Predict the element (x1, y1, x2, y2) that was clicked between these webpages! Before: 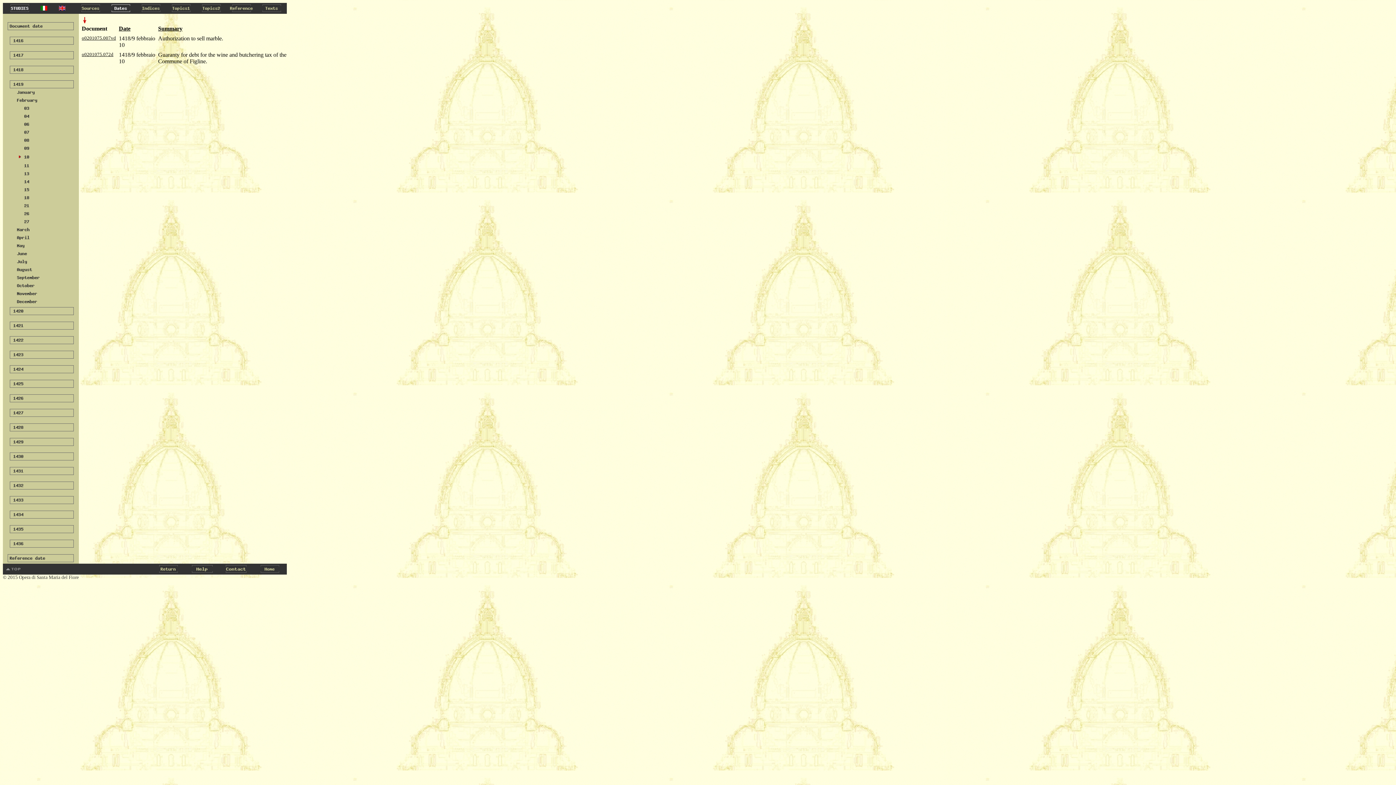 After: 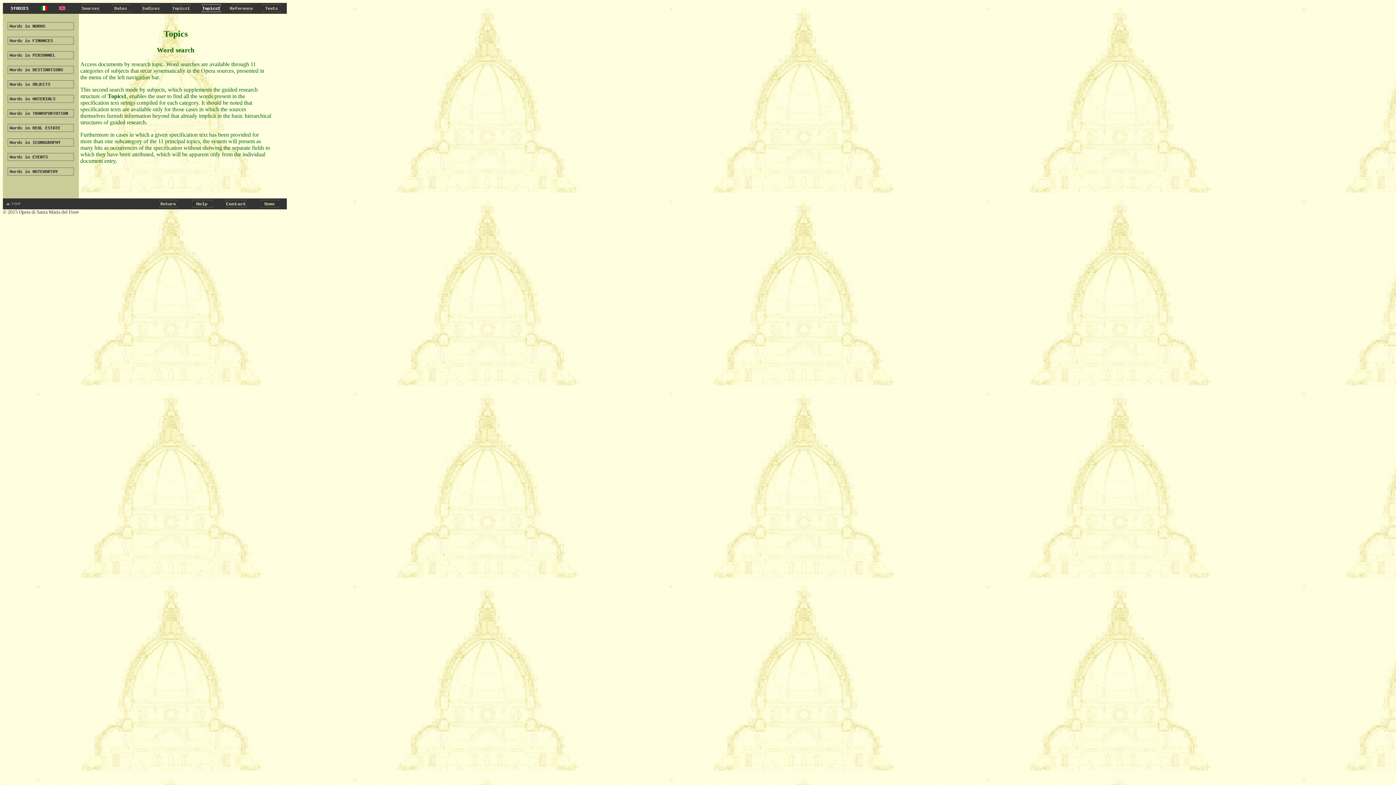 Action: bbox: (196, 8, 226, 14)